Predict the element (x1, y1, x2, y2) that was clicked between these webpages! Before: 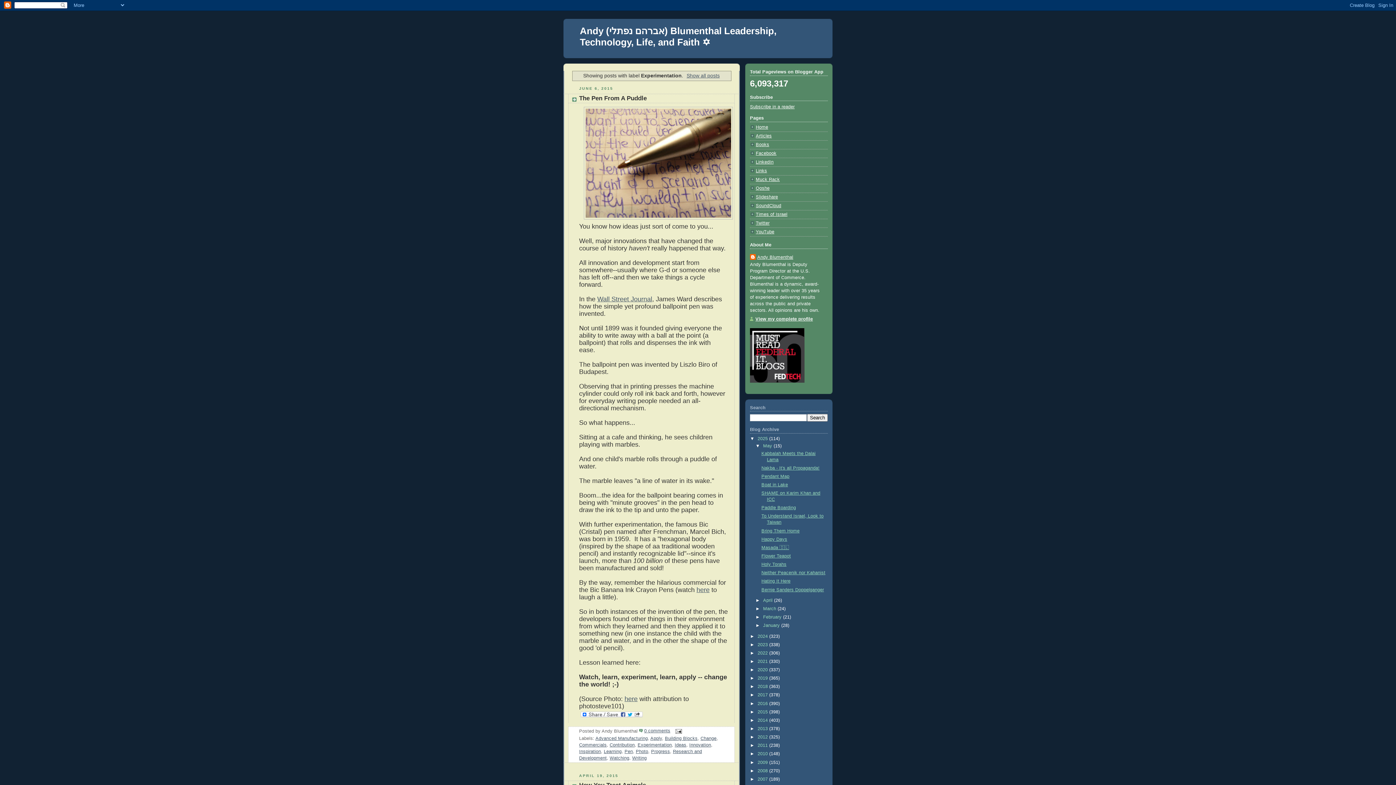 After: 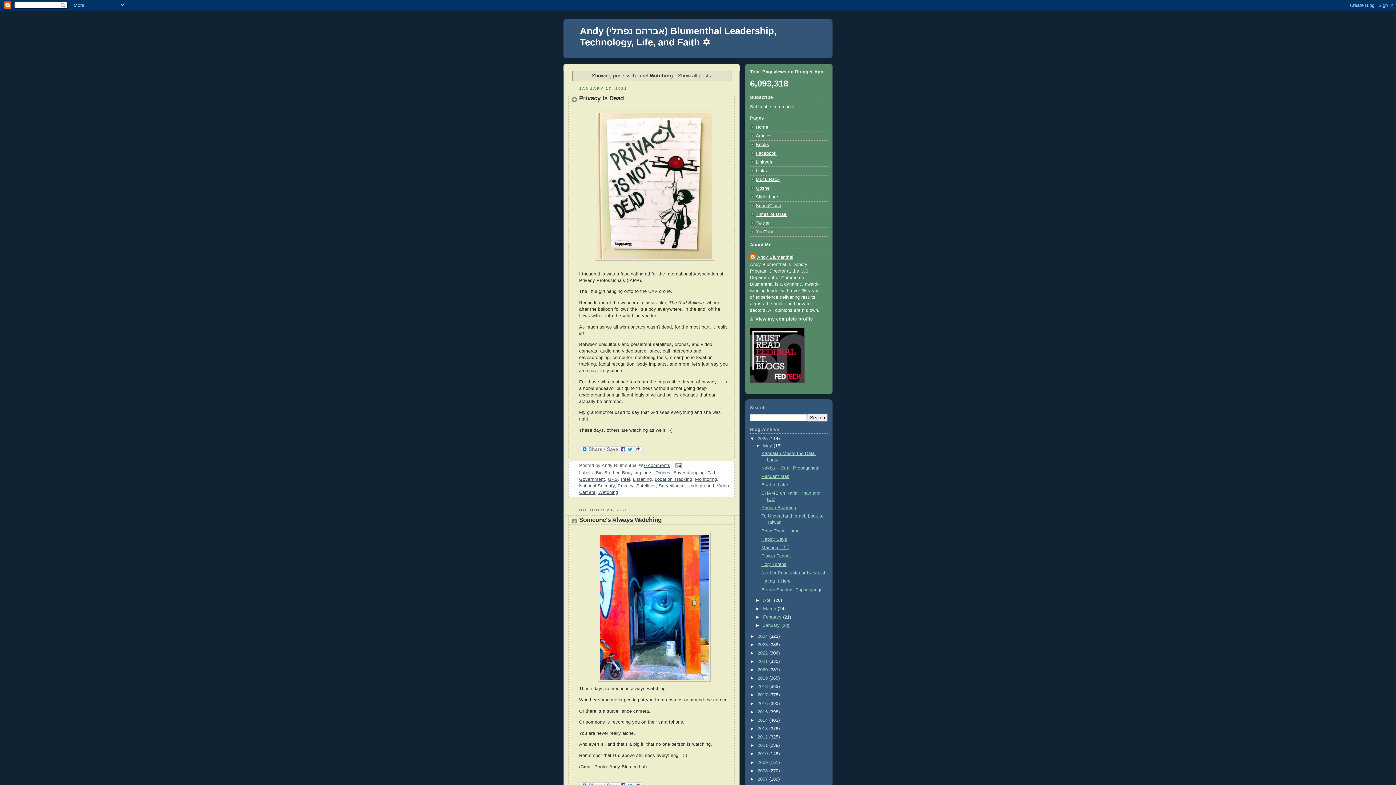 Action: bbox: (609, 755, 629, 760) label: Watching